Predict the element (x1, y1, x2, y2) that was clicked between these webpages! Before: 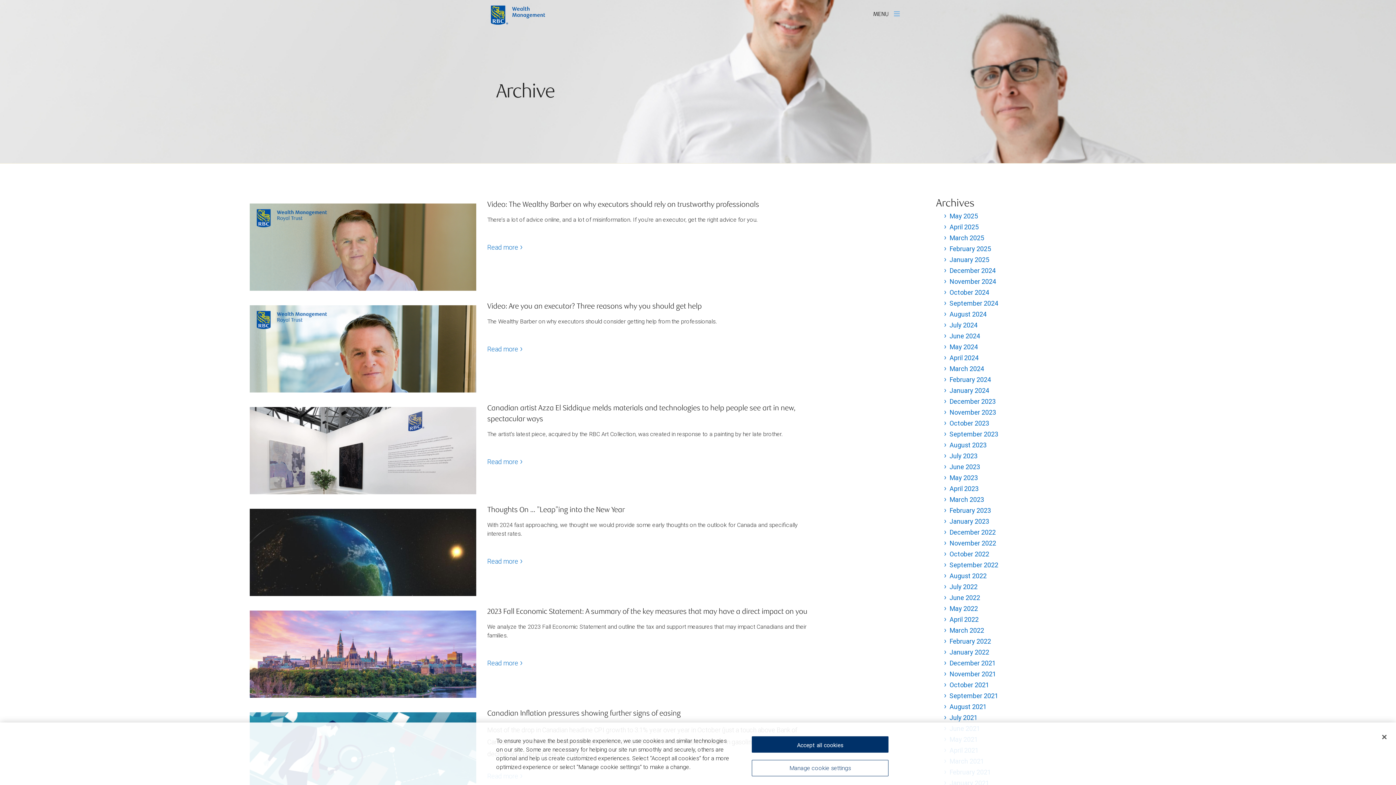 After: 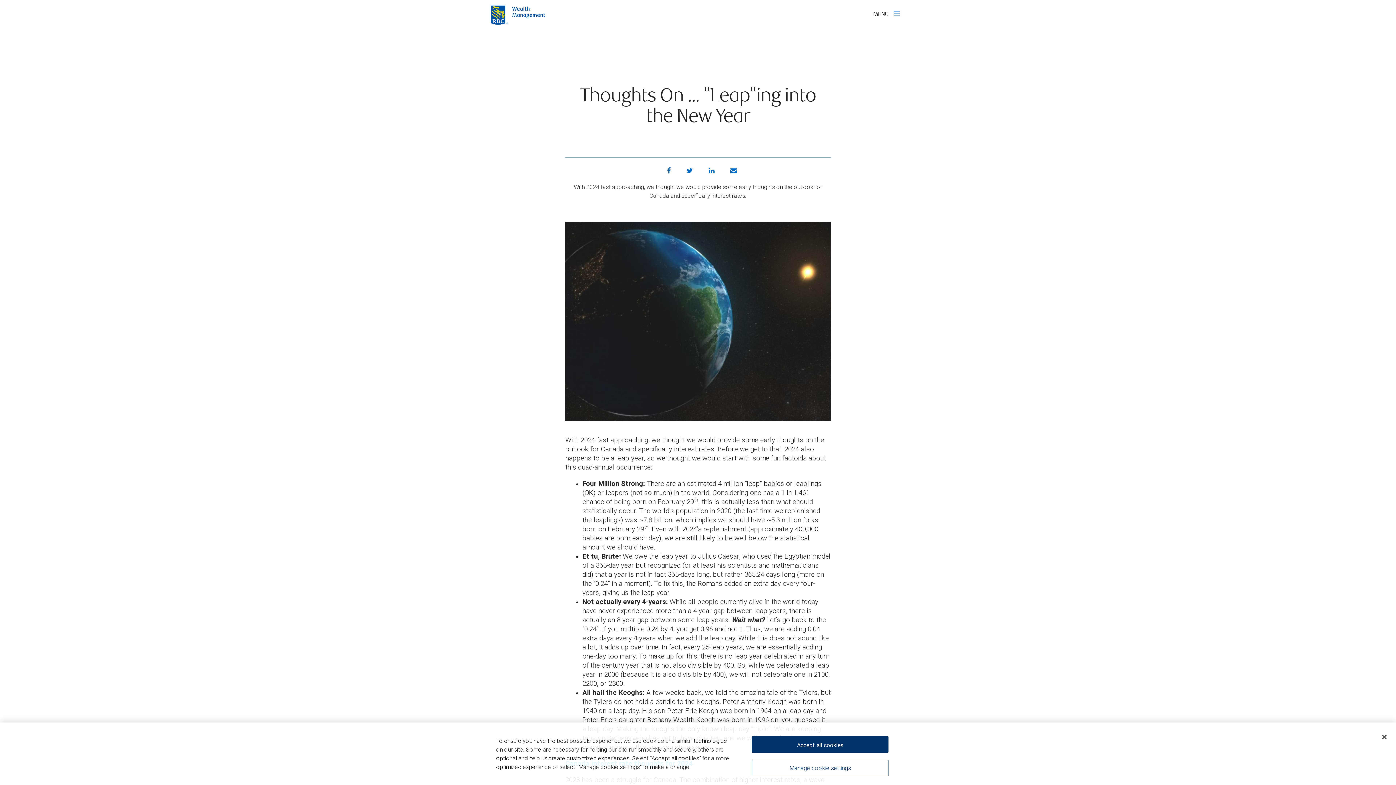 Action: label: Read more - Thoughts On ... "Leap"ing into the New Year bbox: (487, 557, 522, 565)